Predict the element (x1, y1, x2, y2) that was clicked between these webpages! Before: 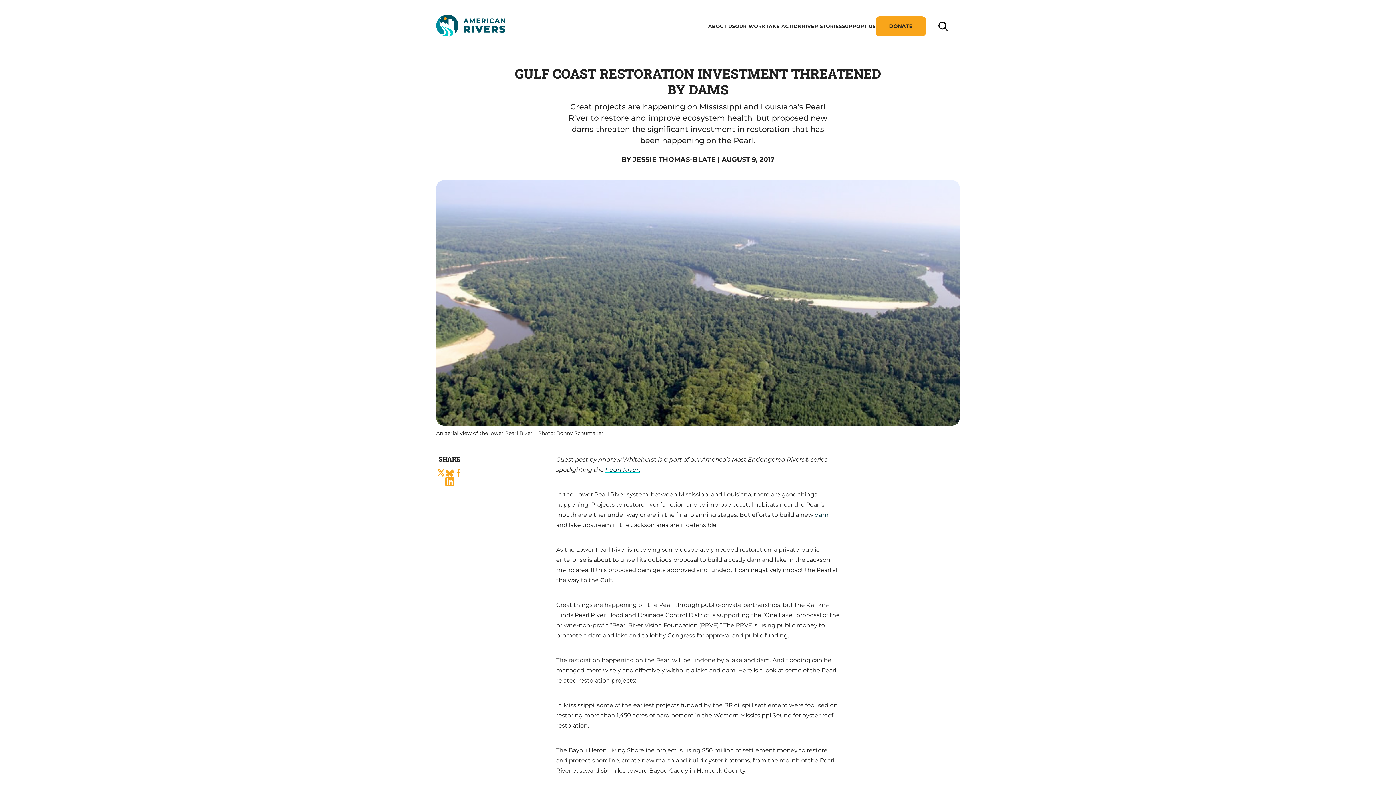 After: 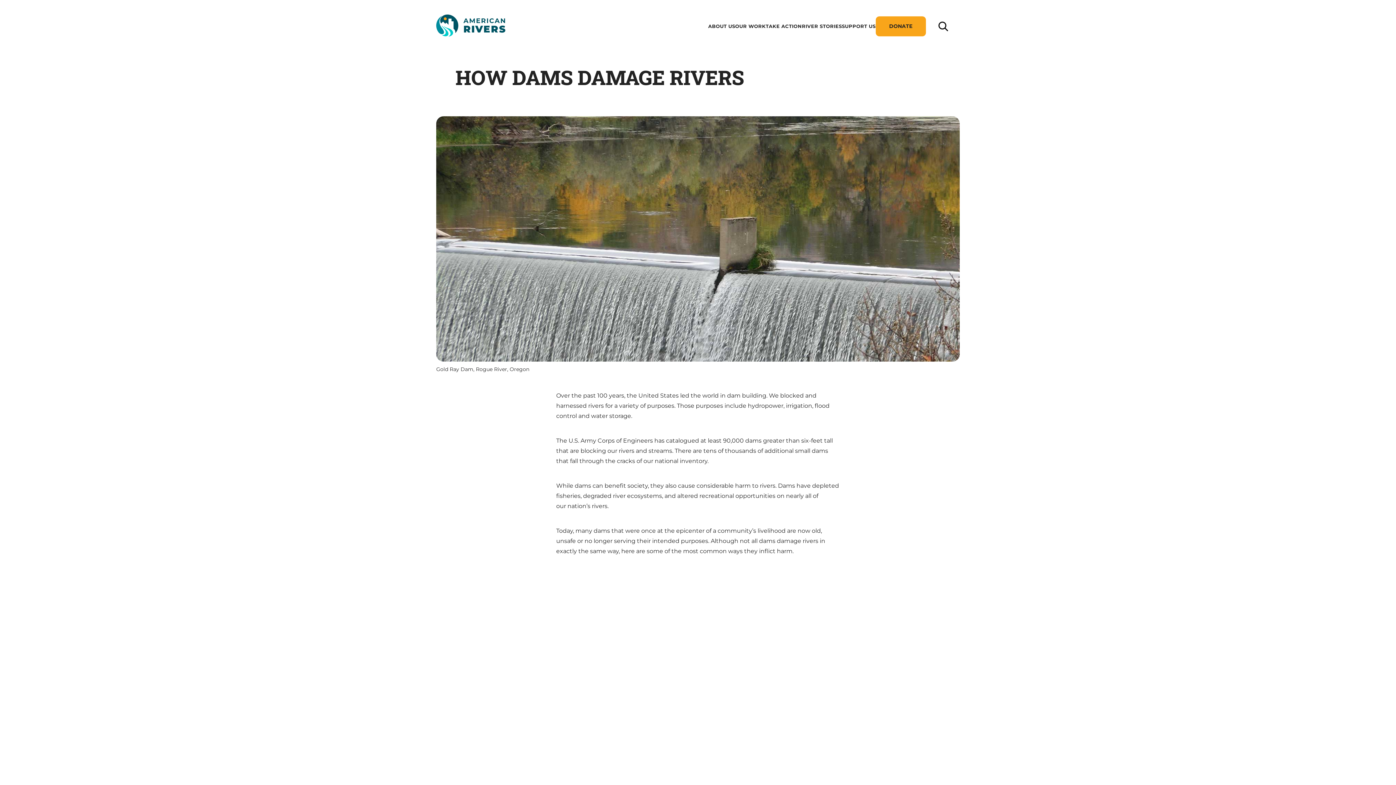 Action: bbox: (814, 511, 828, 518) label: dam